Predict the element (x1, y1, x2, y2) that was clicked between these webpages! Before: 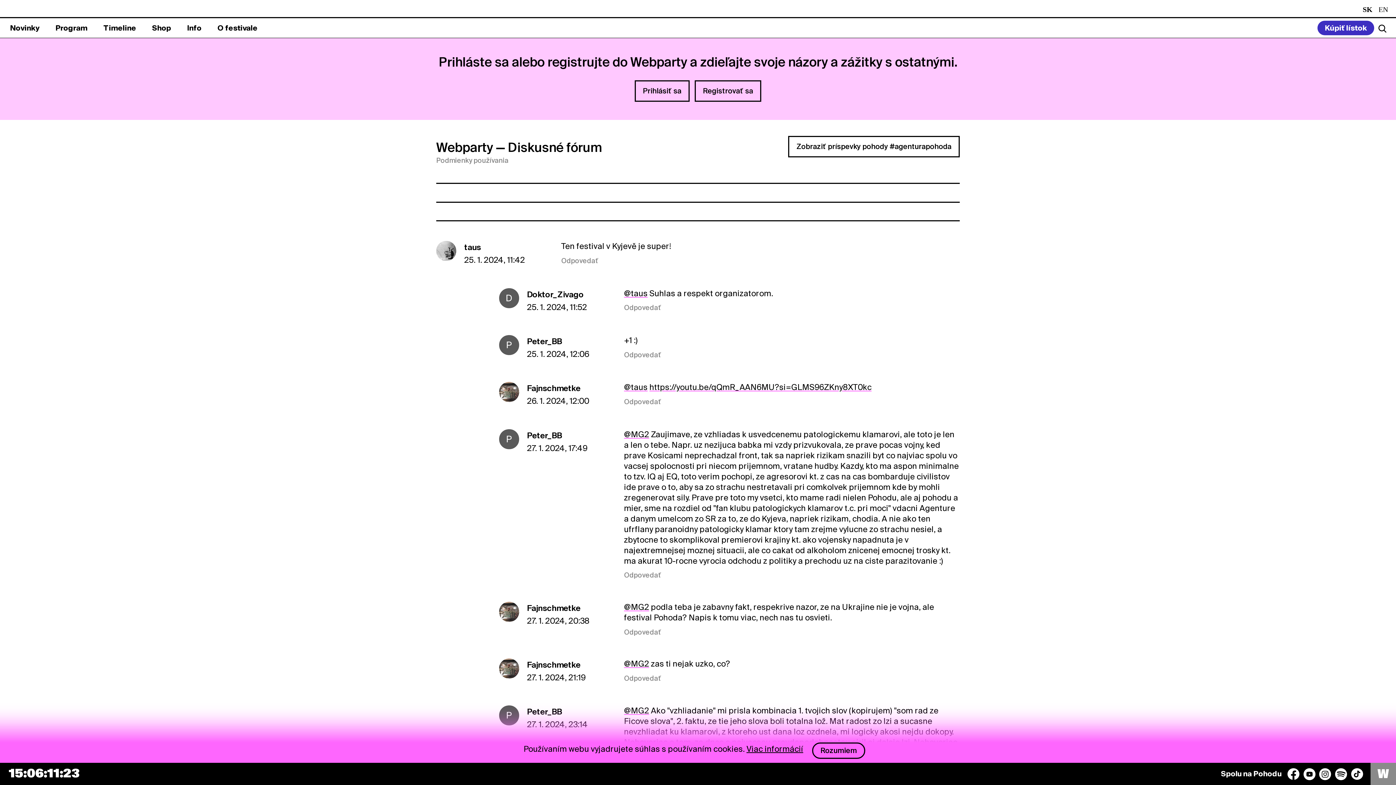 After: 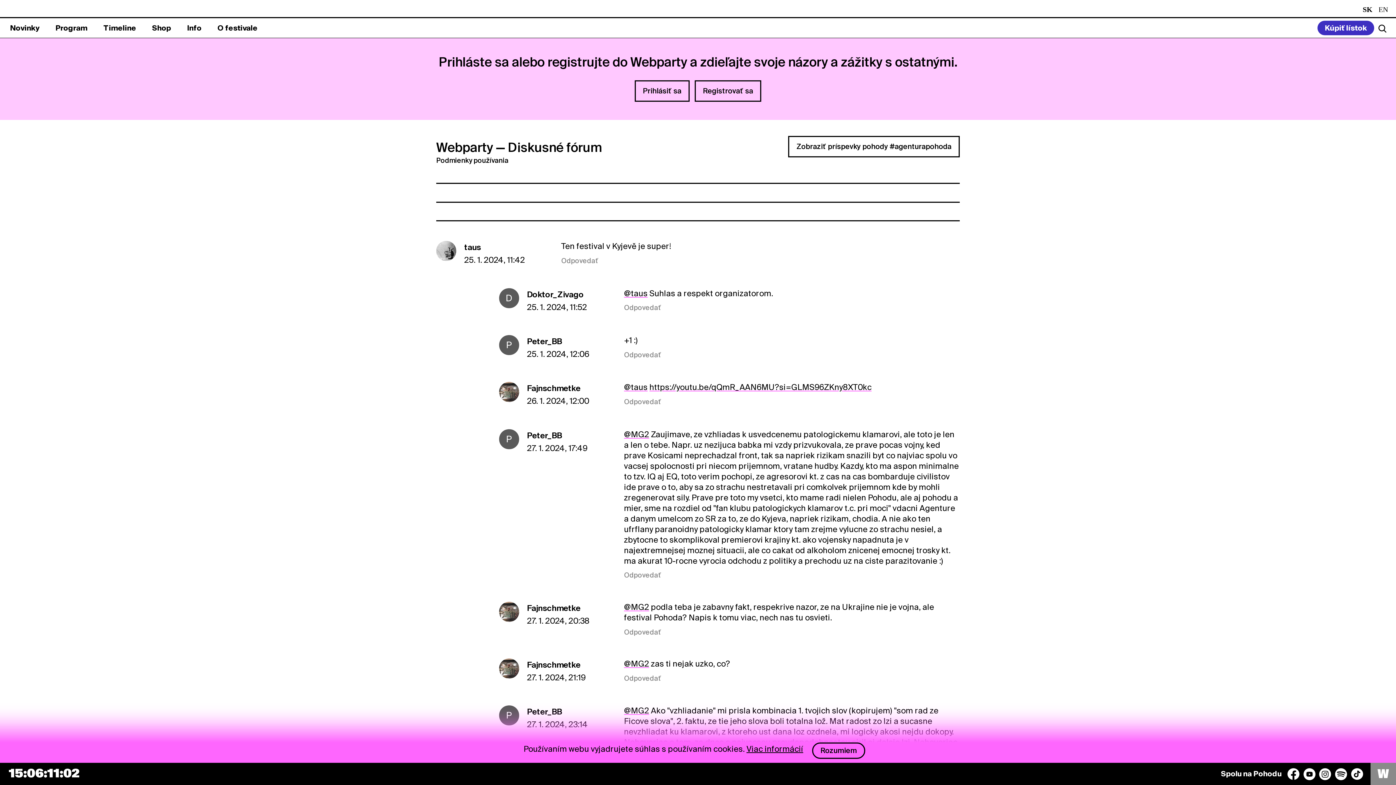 Action: bbox: (436, 156, 508, 164) label: Podmienky používania